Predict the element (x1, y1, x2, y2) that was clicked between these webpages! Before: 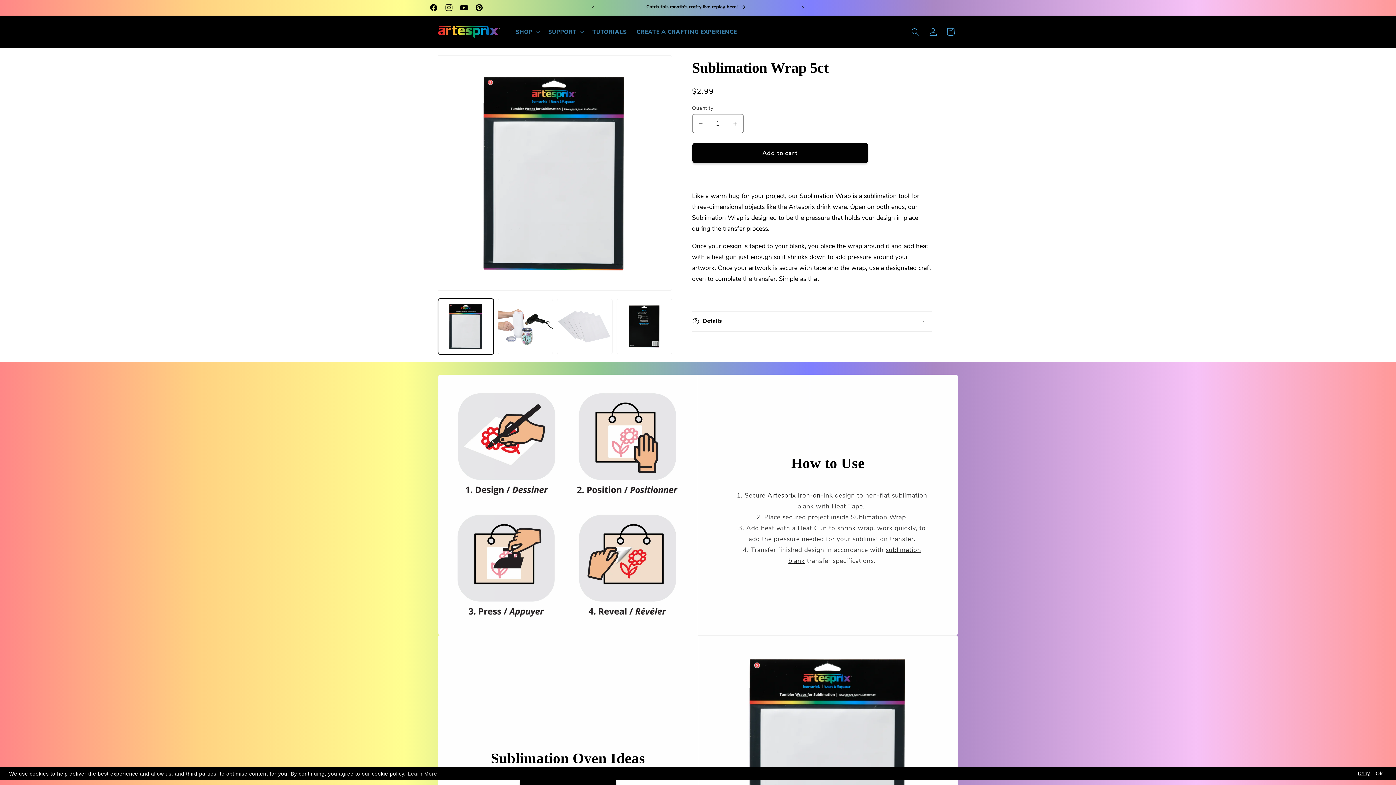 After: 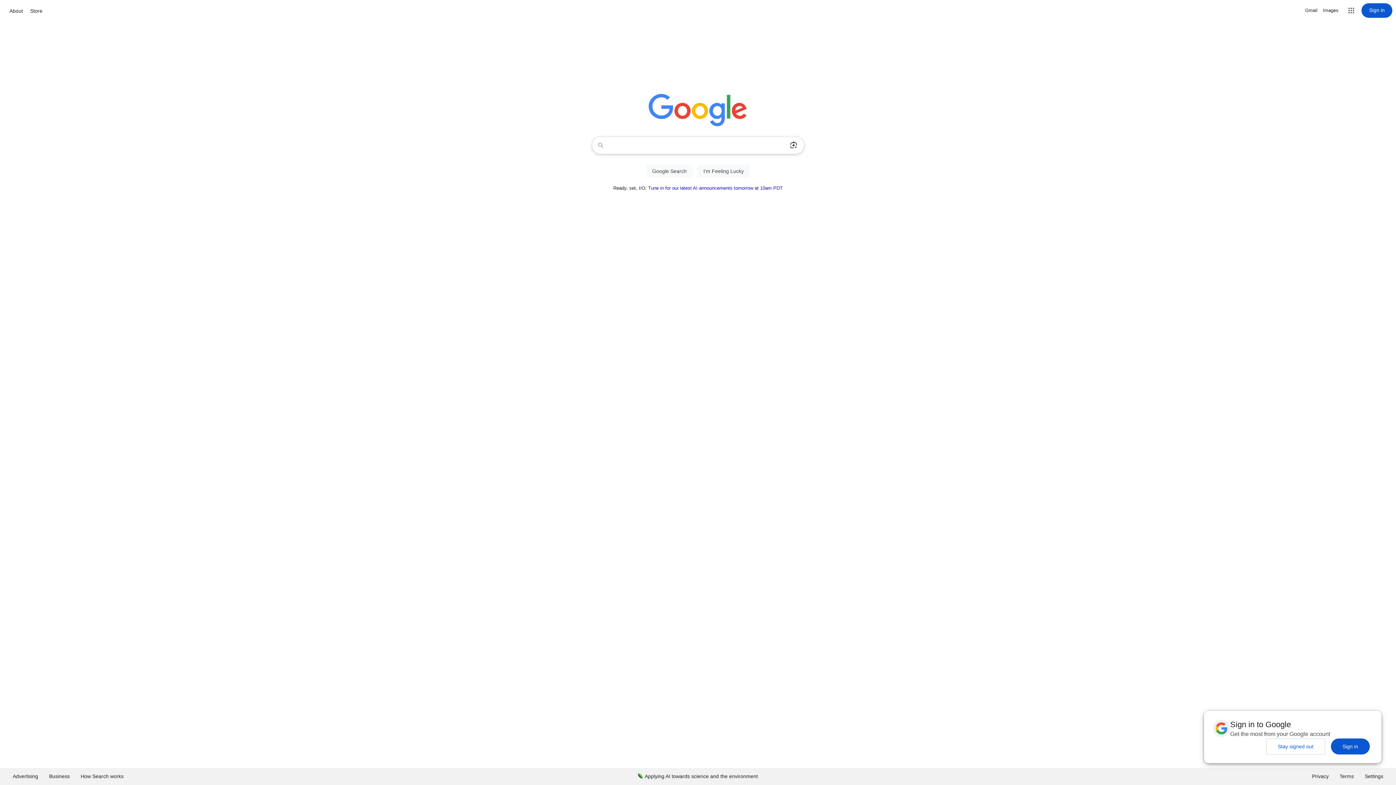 Action: label: Deny bbox: (1358, 770, 1370, 777)